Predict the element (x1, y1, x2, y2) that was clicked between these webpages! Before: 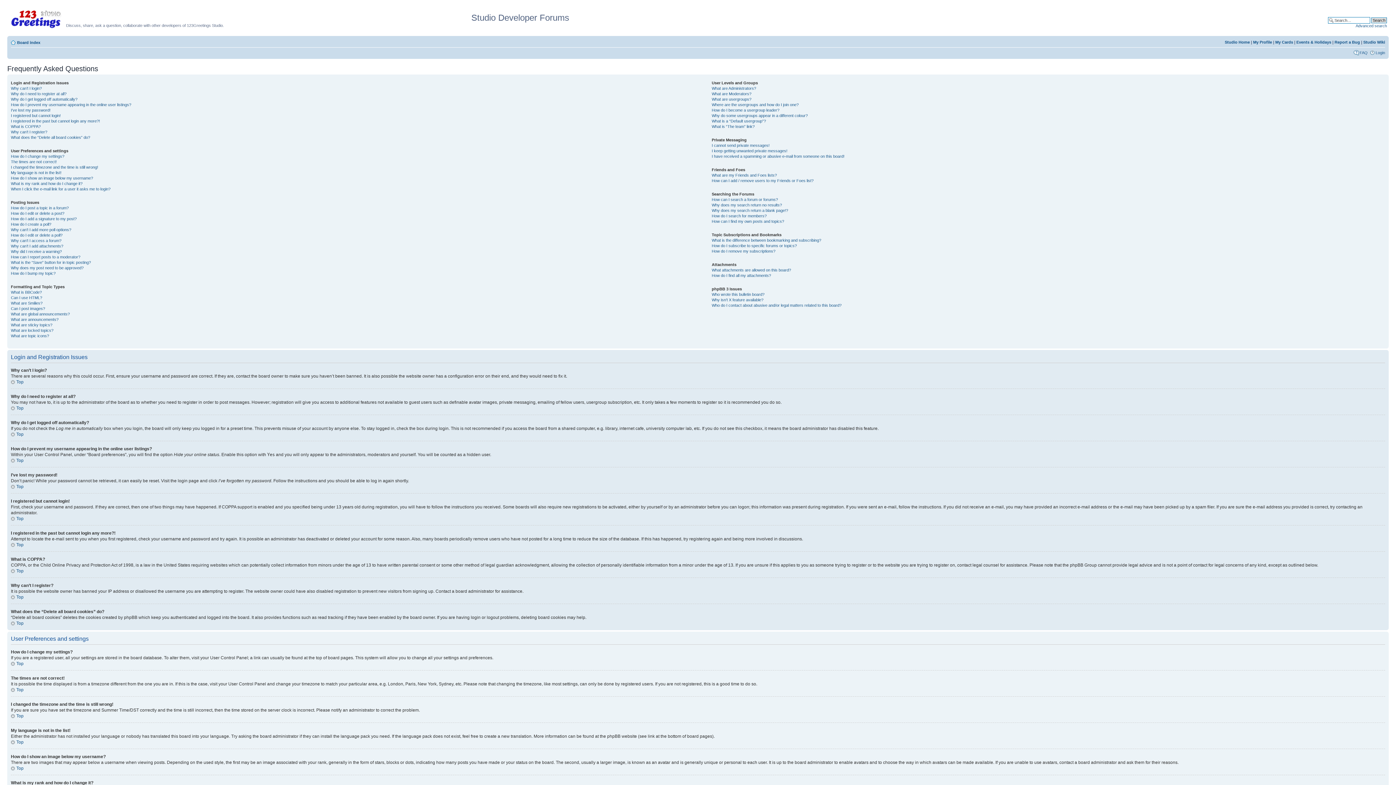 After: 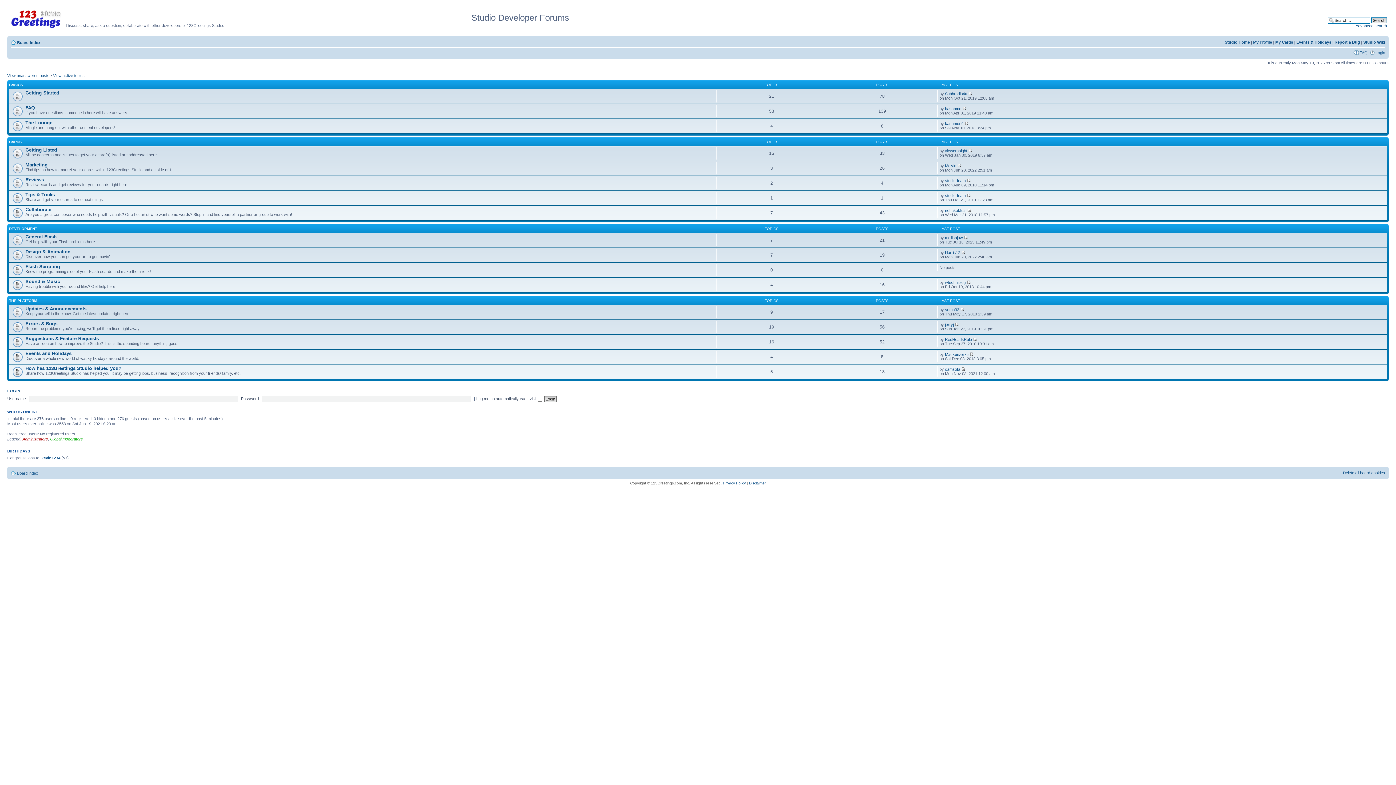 Action: label: Board index bbox: (17, 40, 40, 44)